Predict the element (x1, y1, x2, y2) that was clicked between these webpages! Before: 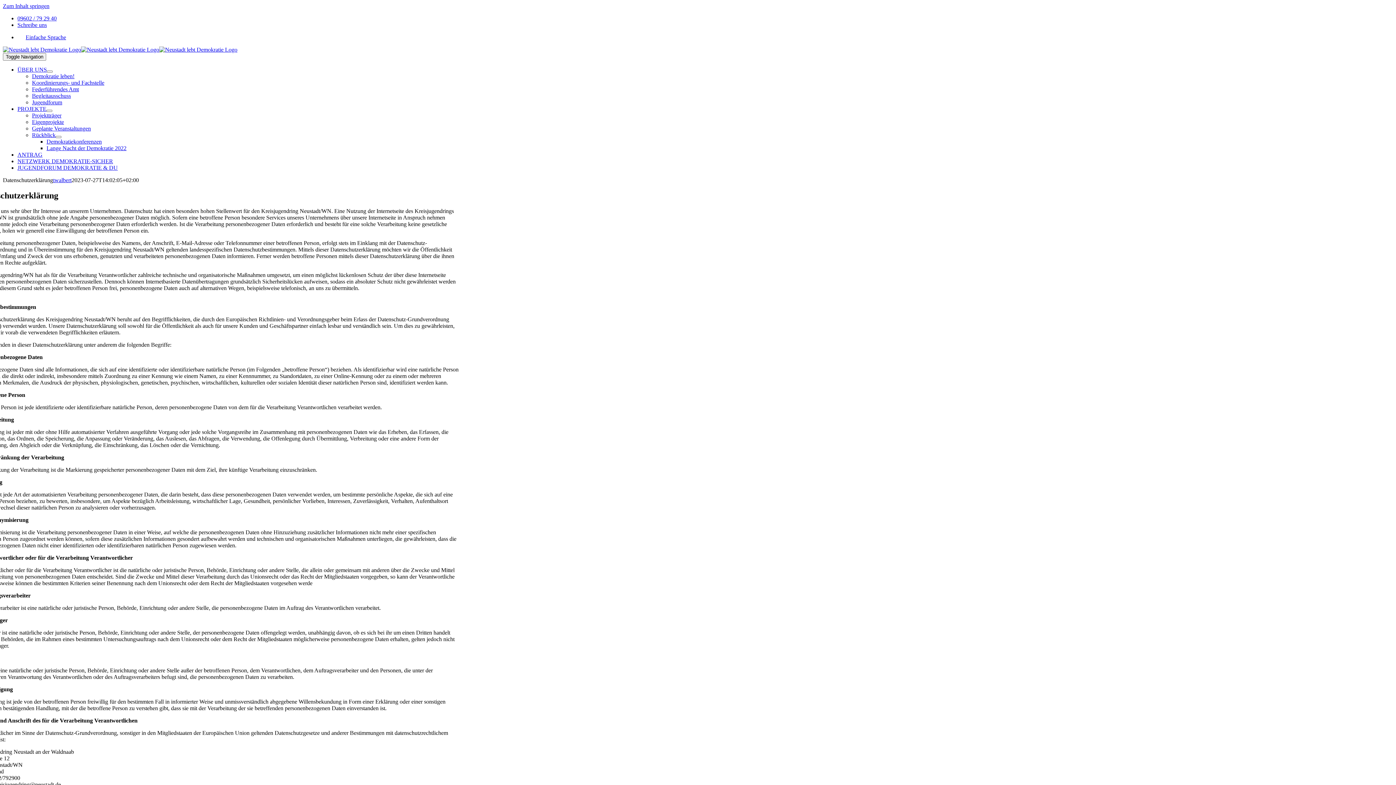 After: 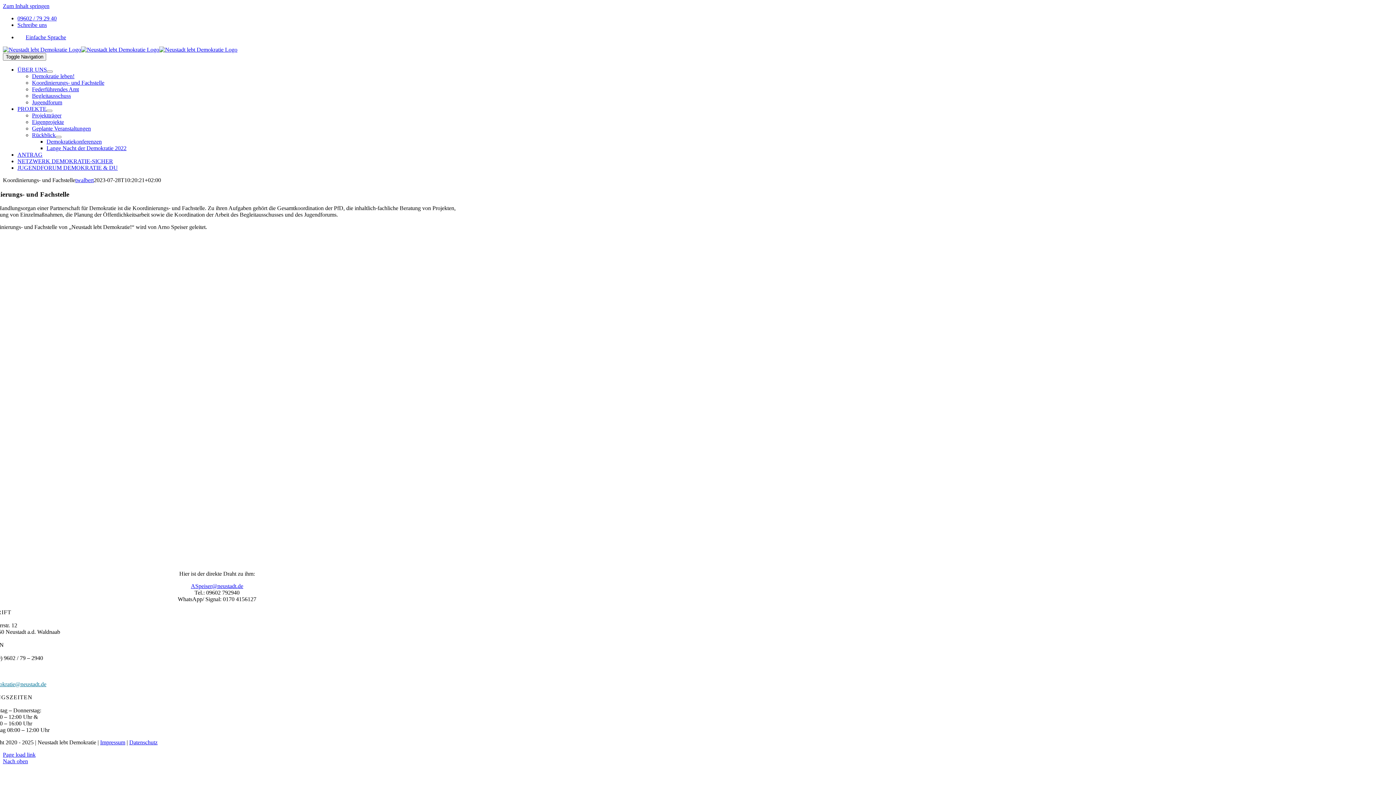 Action: label: Koordinierungs- und Fachstelle bbox: (32, 79, 104, 85)